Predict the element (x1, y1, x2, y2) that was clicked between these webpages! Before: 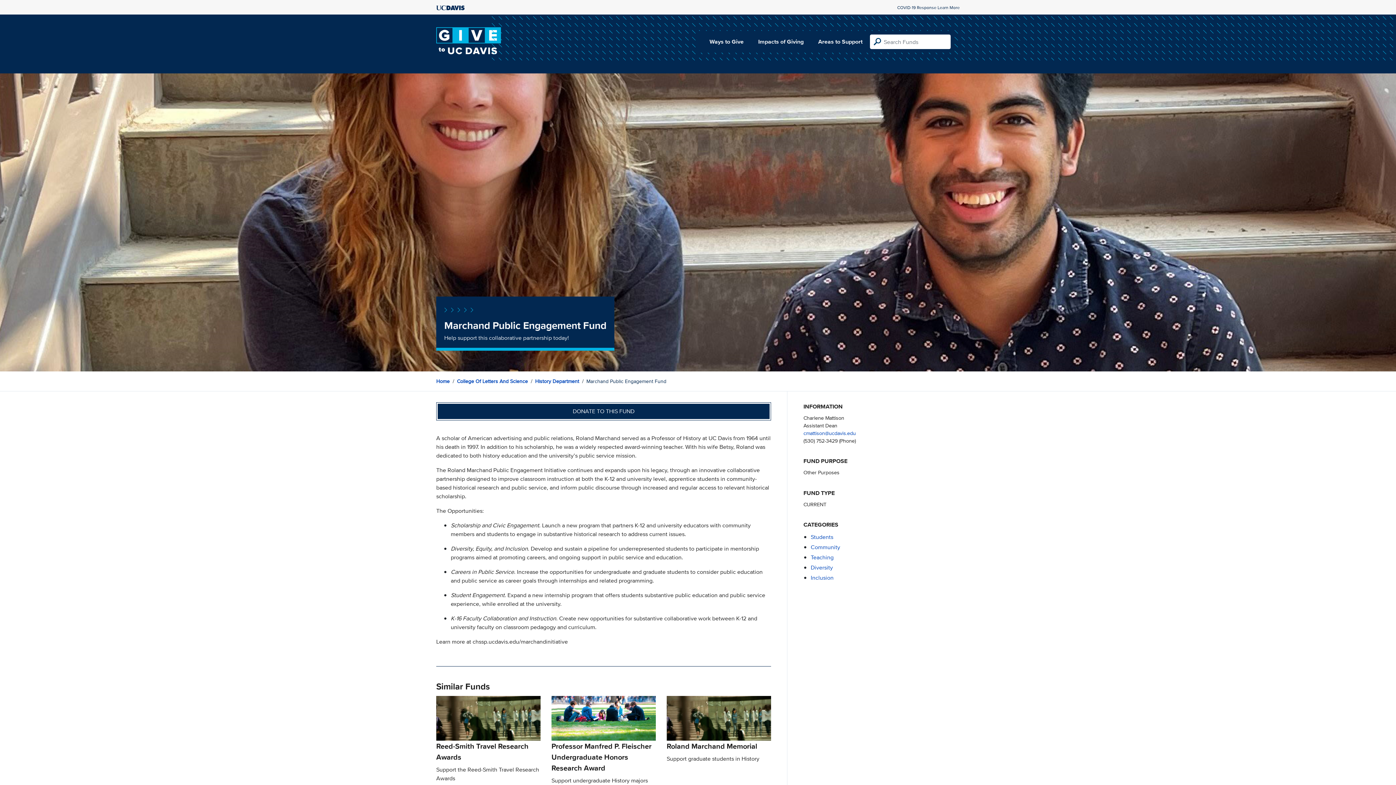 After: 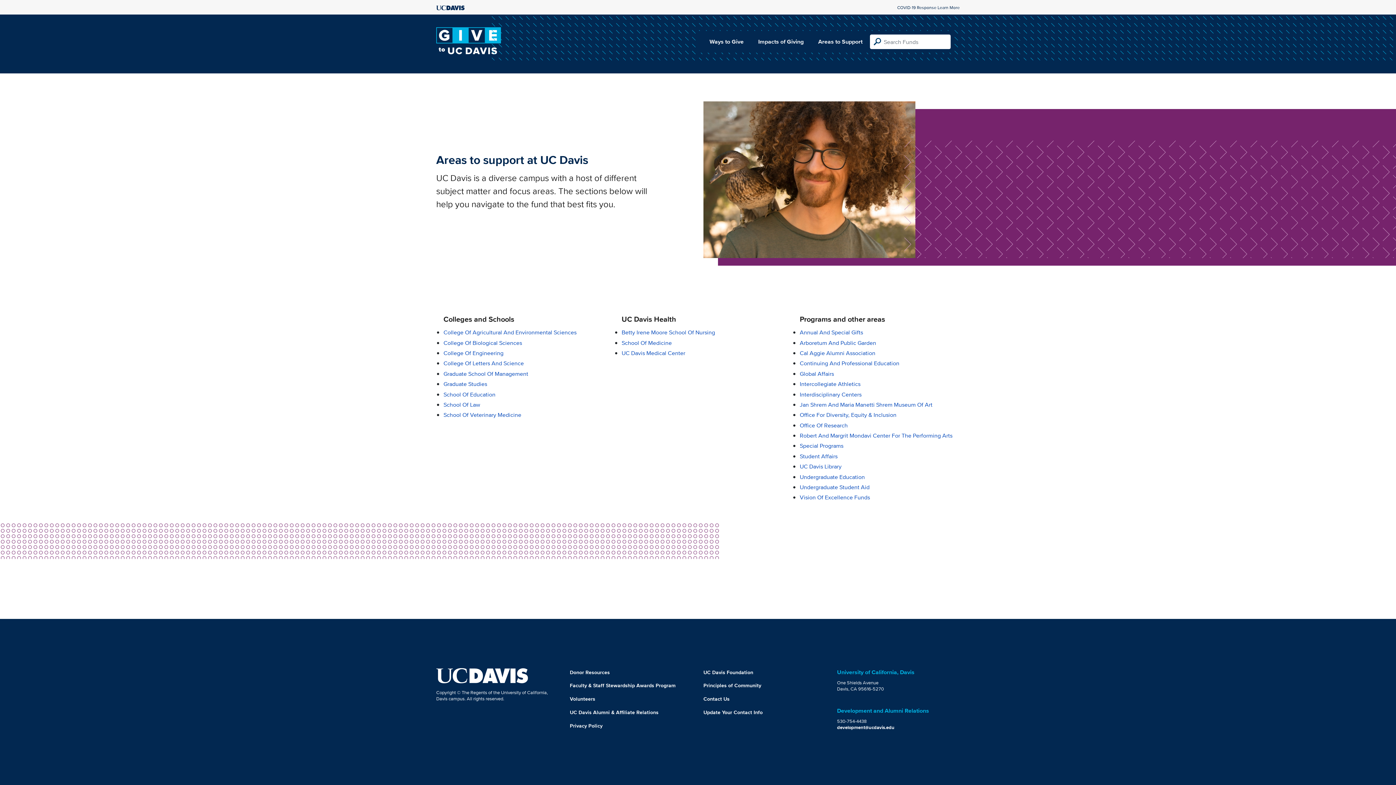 Action: label: Areas to Support bbox: (818, 37, 862, 45)